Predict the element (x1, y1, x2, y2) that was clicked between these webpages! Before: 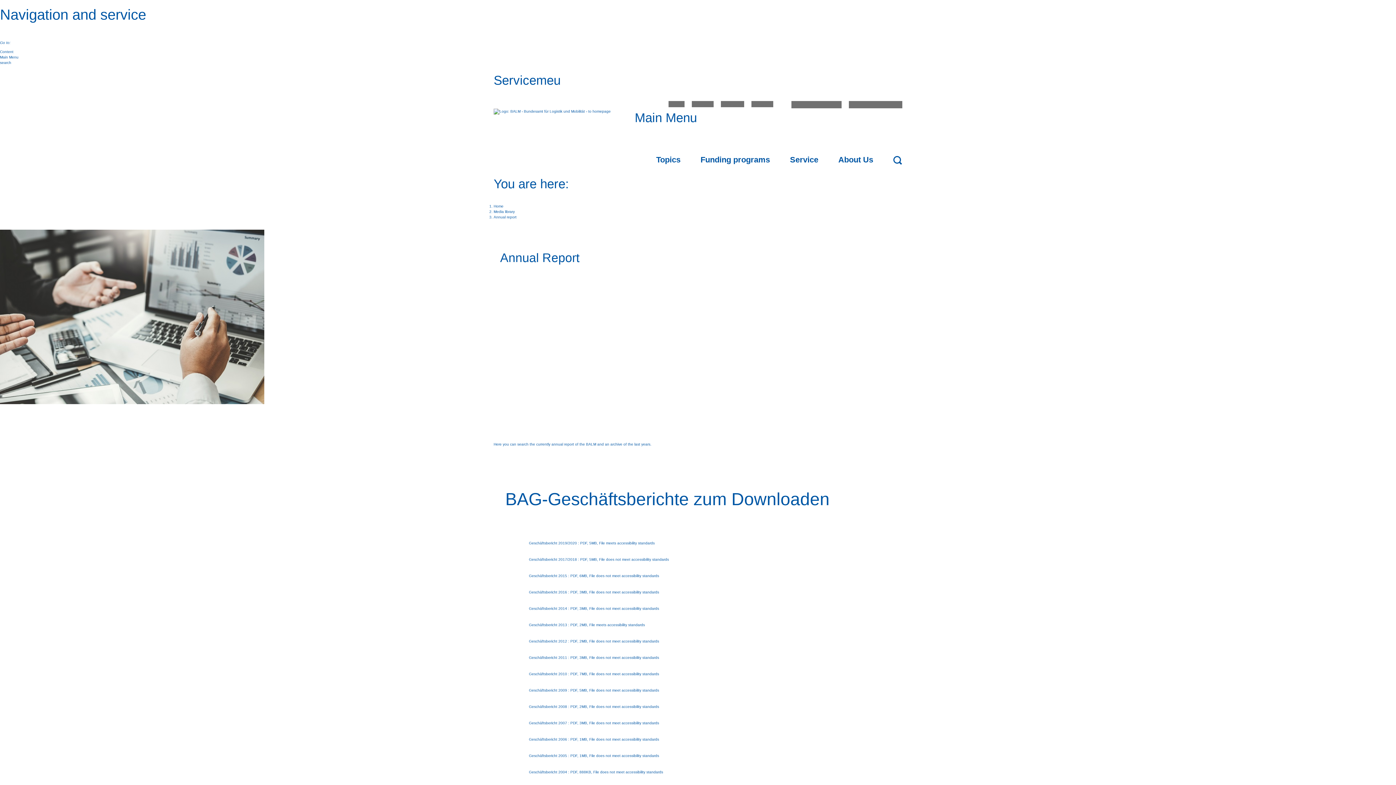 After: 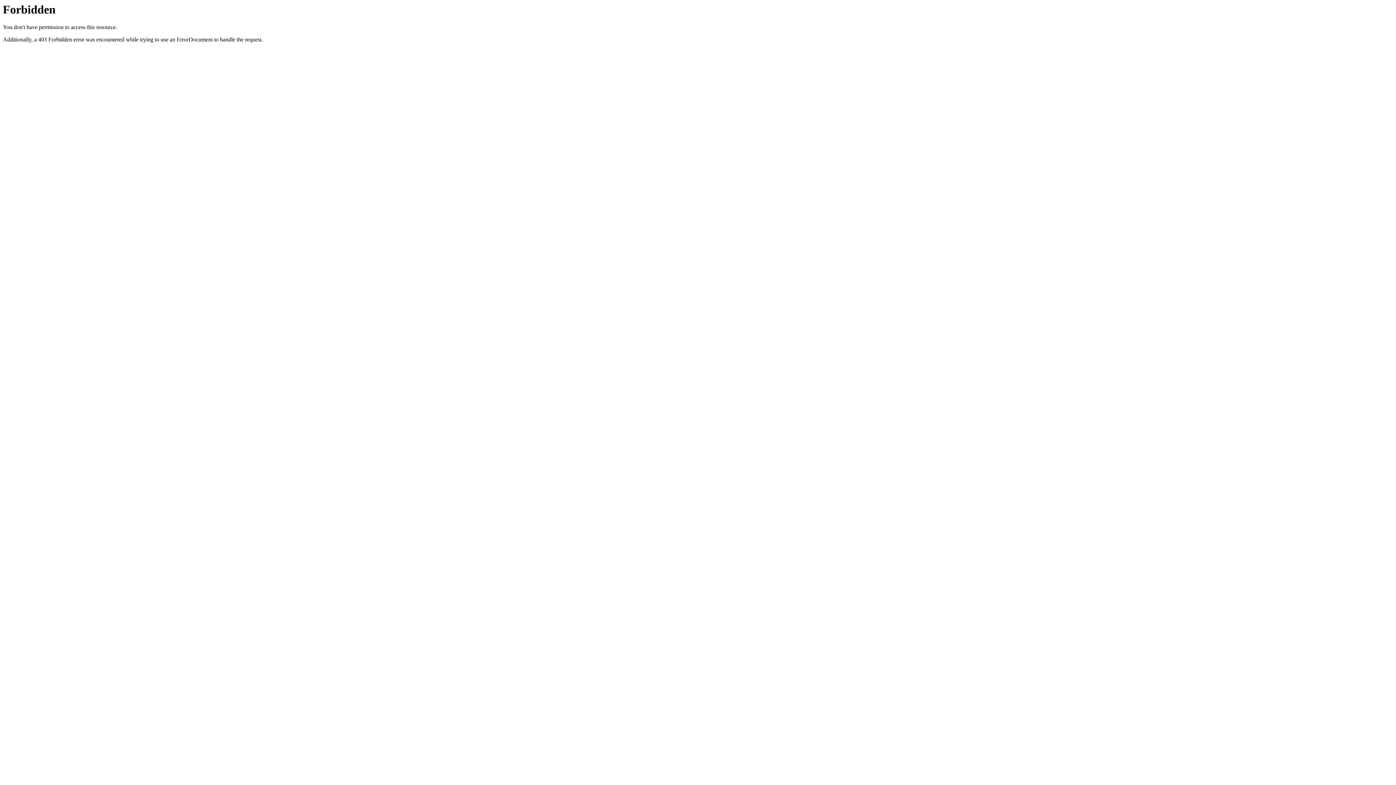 Action: bbox: (529, 737, 659, 741) label: Geschäftsbericht 2006 : PDF, 1MB, File does not meet accessibility standards